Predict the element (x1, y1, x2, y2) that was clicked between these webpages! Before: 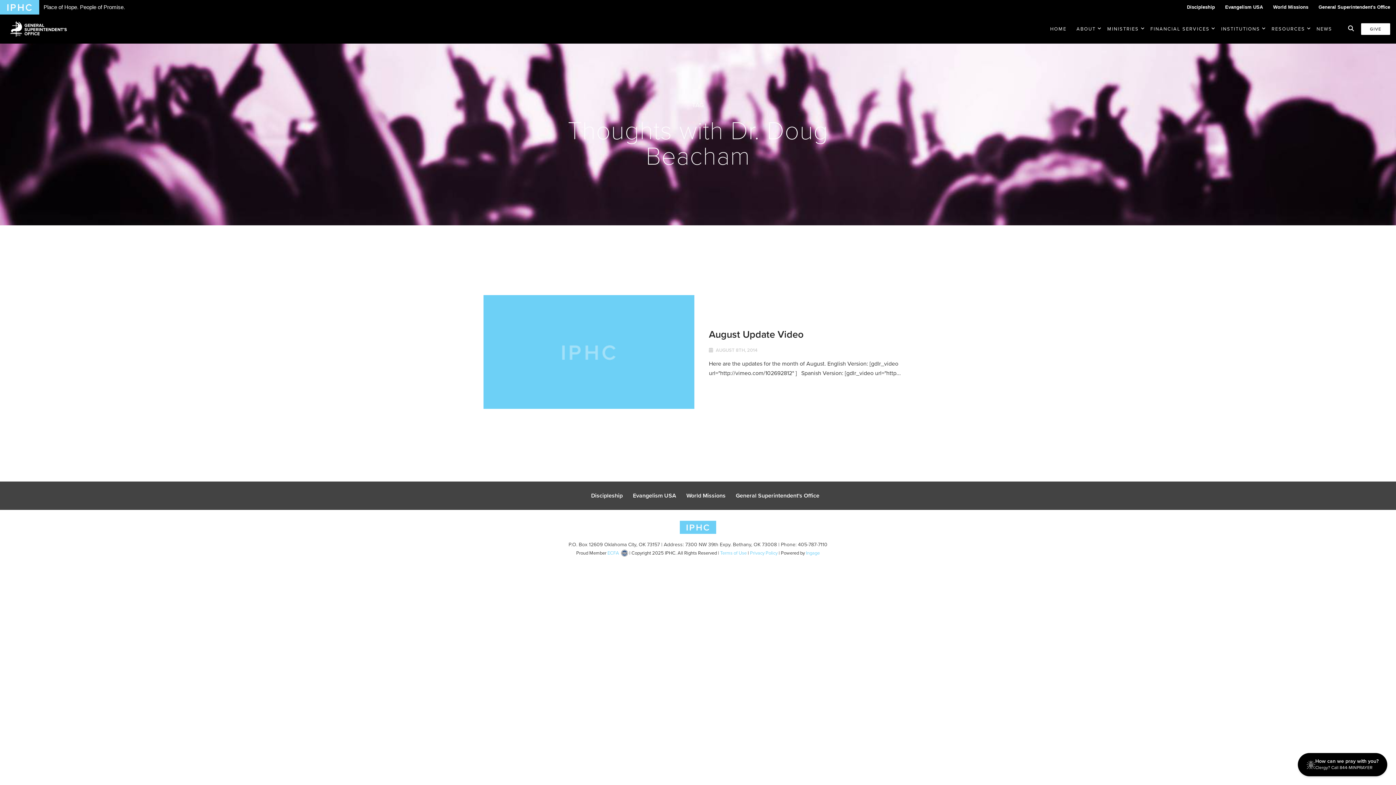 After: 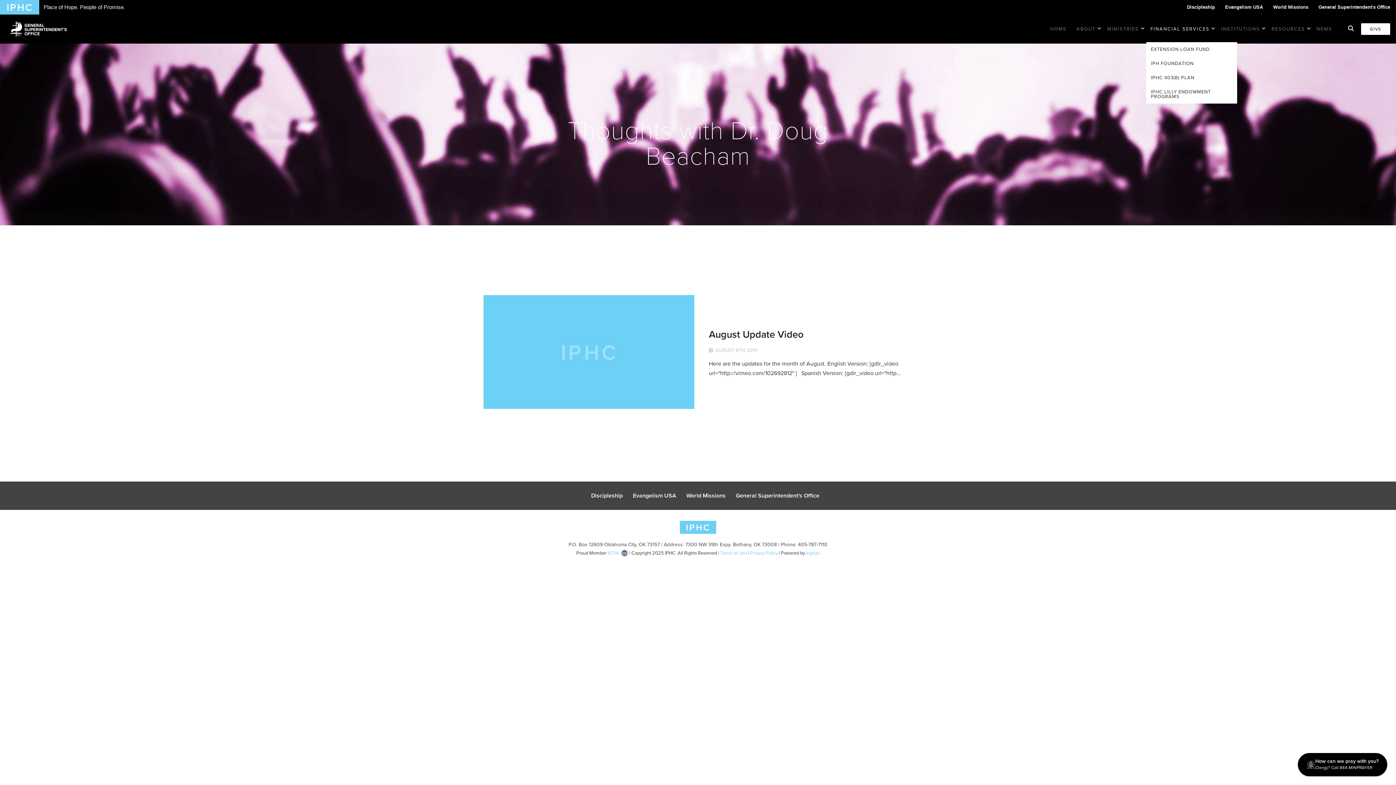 Action: bbox: (1146, 16, 1209, 42) label: FINANCIAL SERVICES